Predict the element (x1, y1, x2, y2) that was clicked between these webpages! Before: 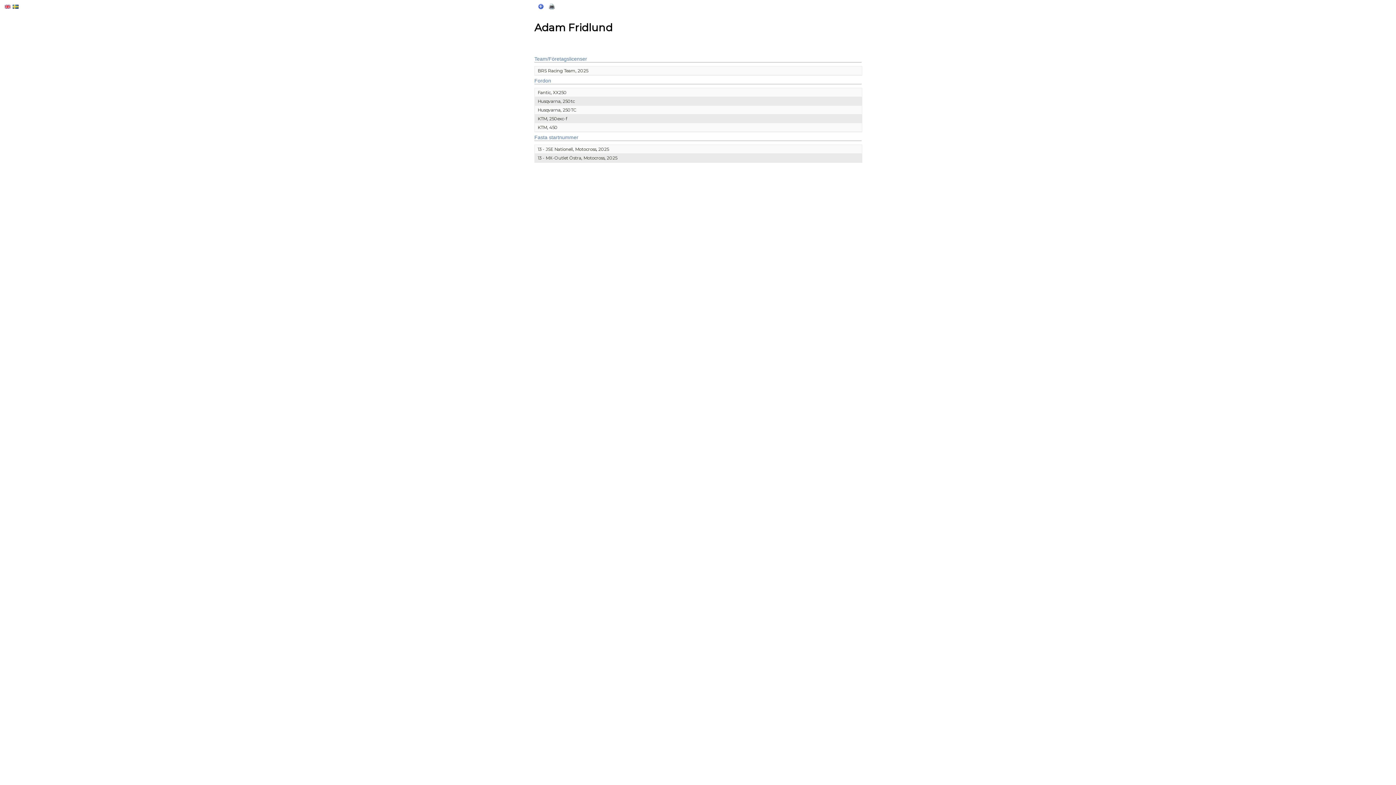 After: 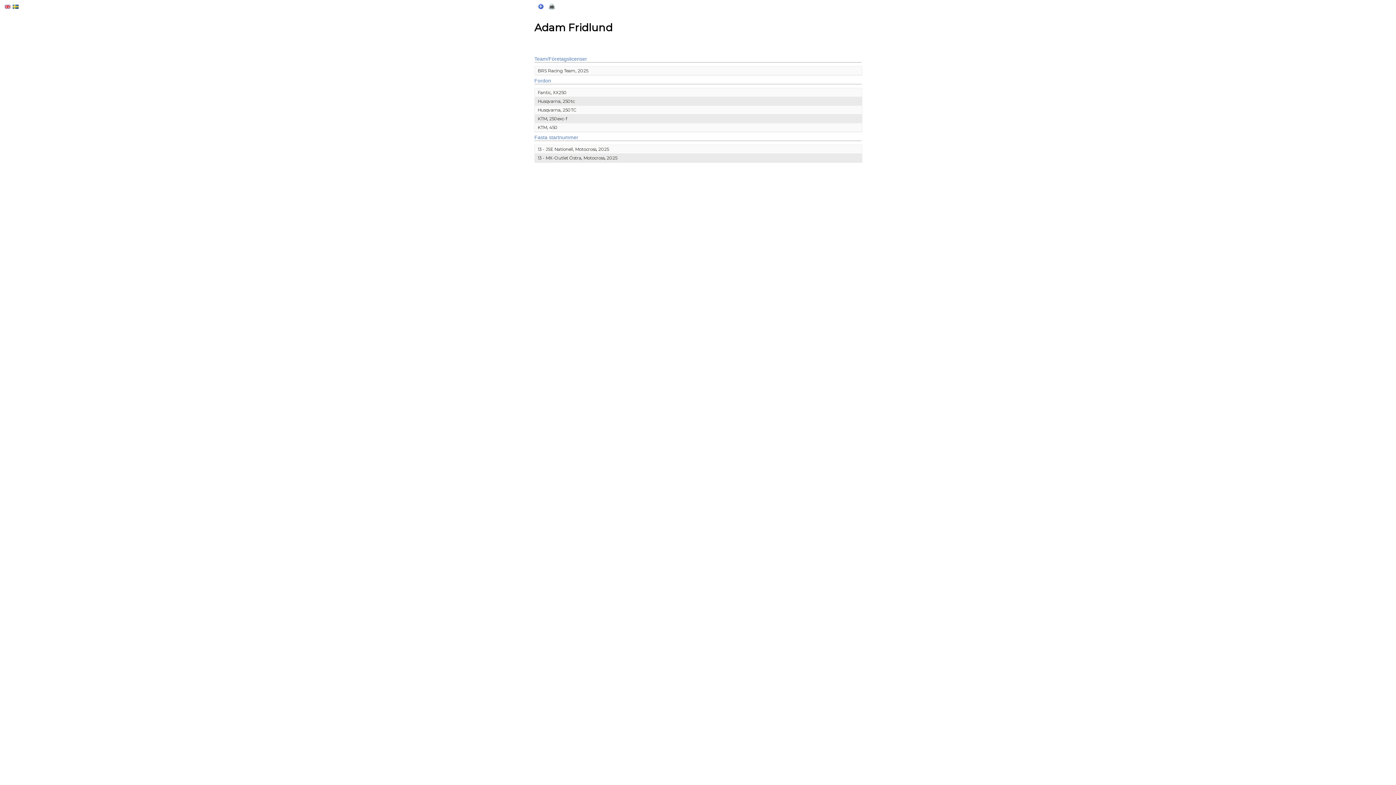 Action: bbox: (12, 4, 18, 8)